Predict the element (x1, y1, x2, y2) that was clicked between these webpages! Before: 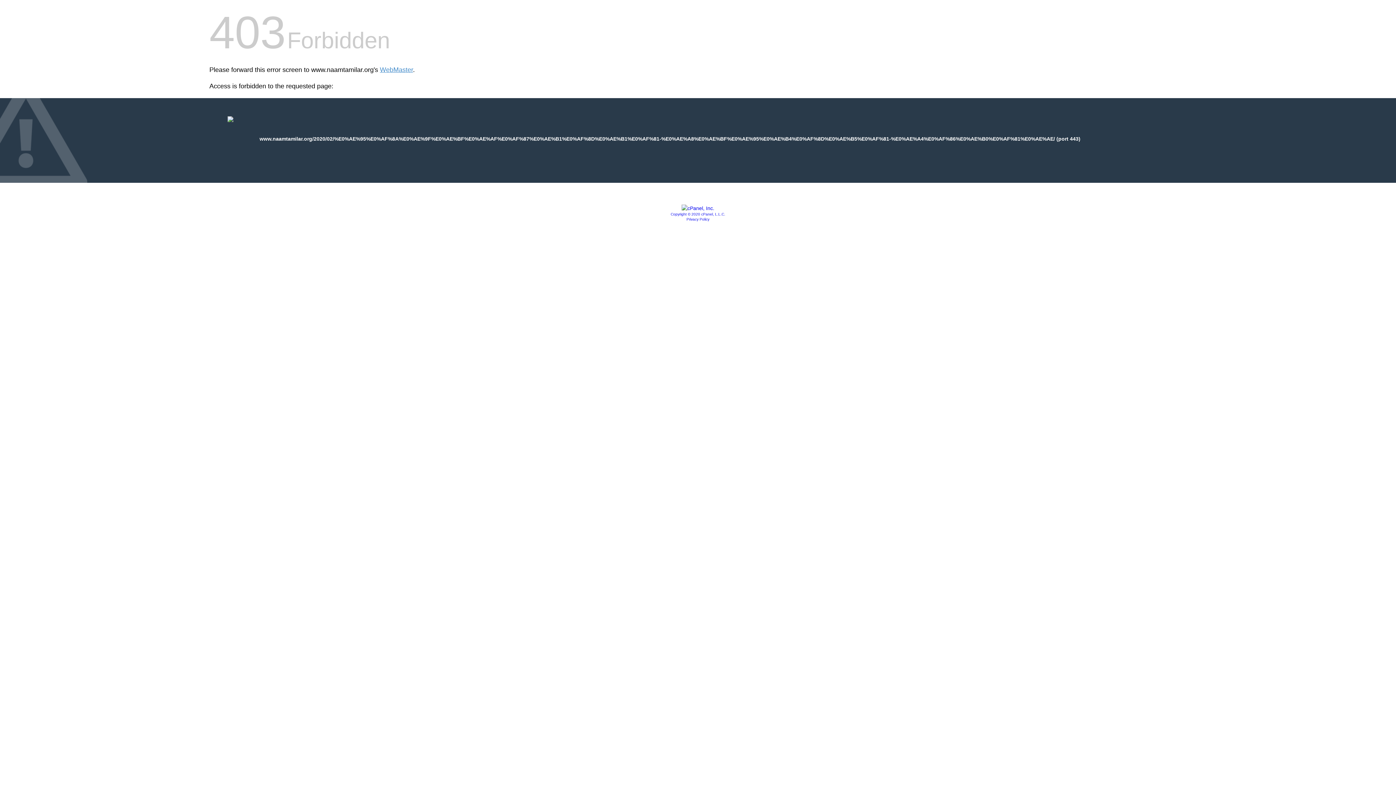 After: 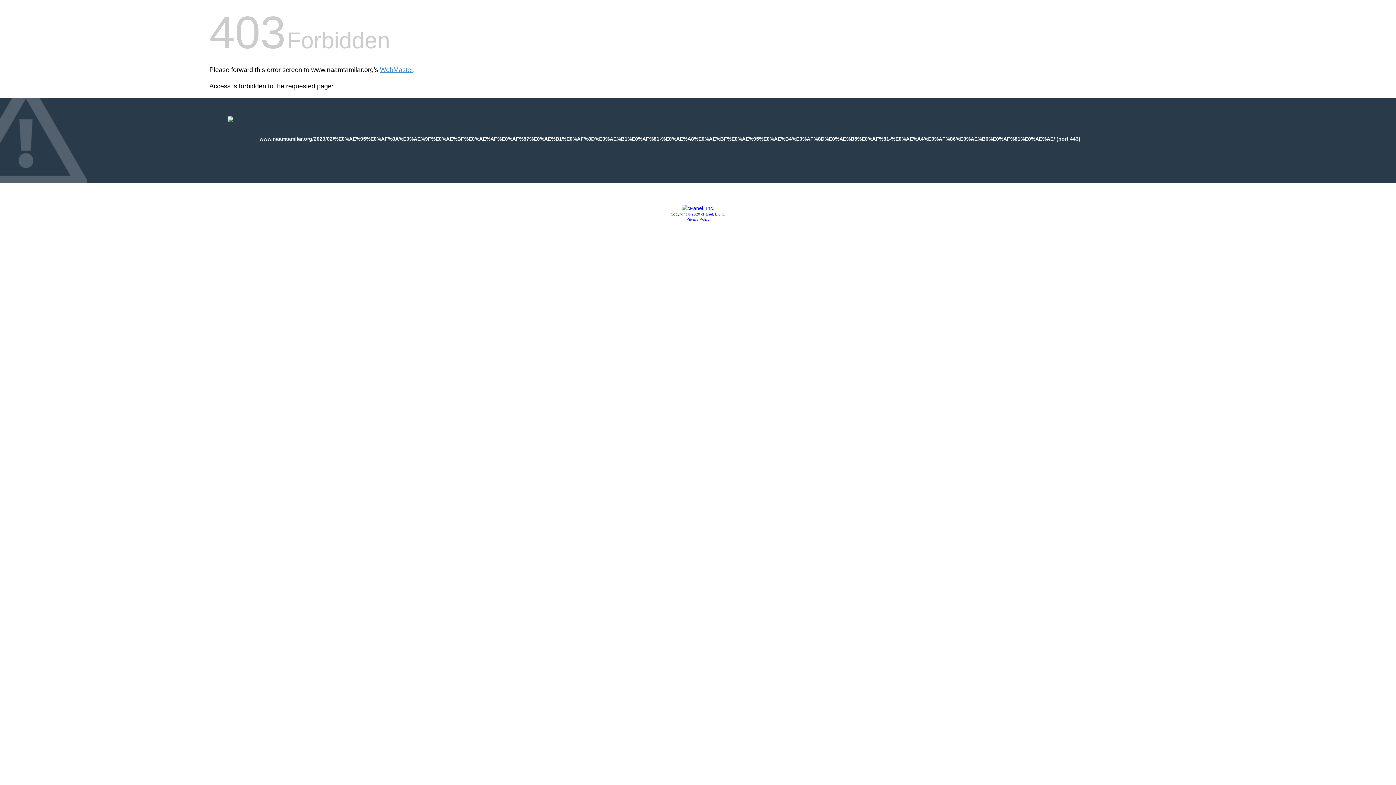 Action: label: Copyright © 2020 cPanel, L.L.C. bbox: (670, 212, 725, 216)